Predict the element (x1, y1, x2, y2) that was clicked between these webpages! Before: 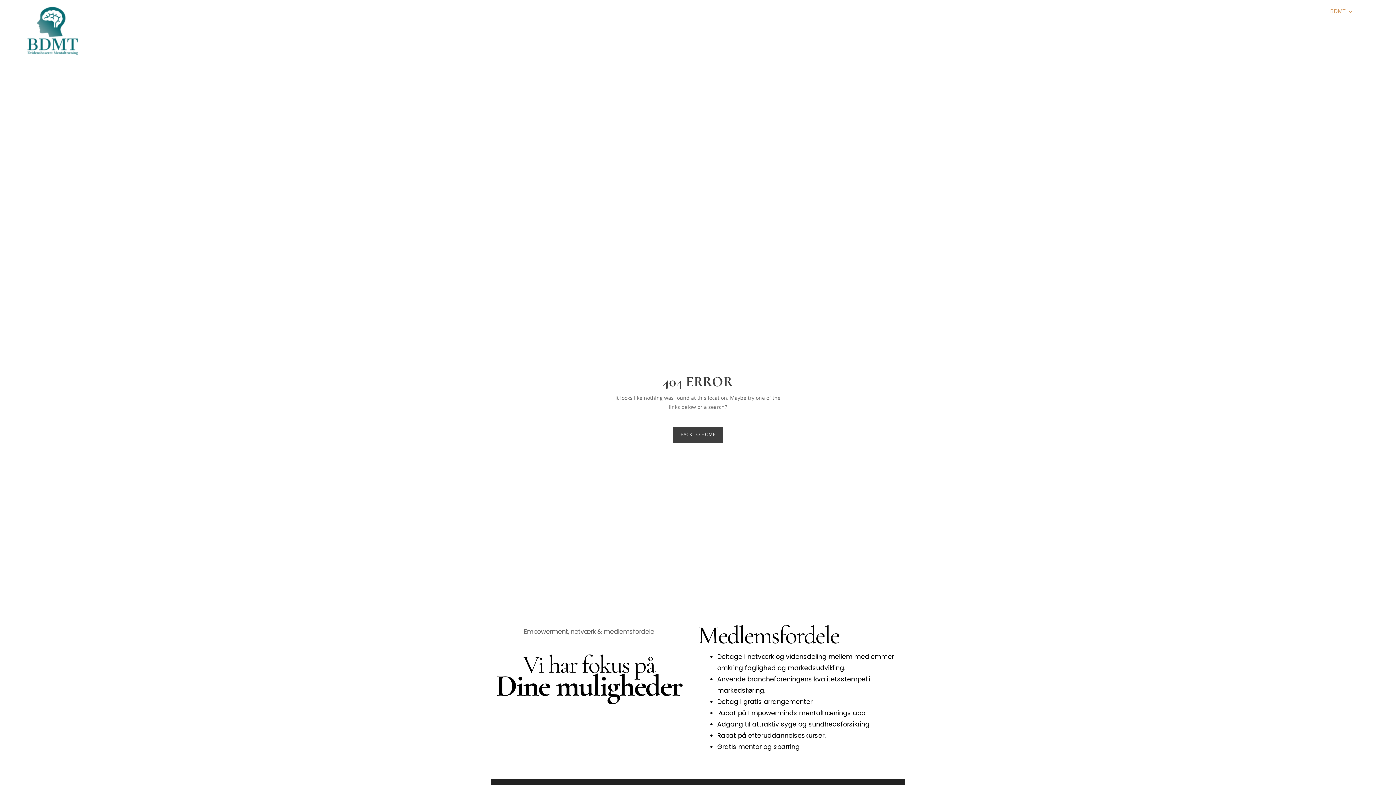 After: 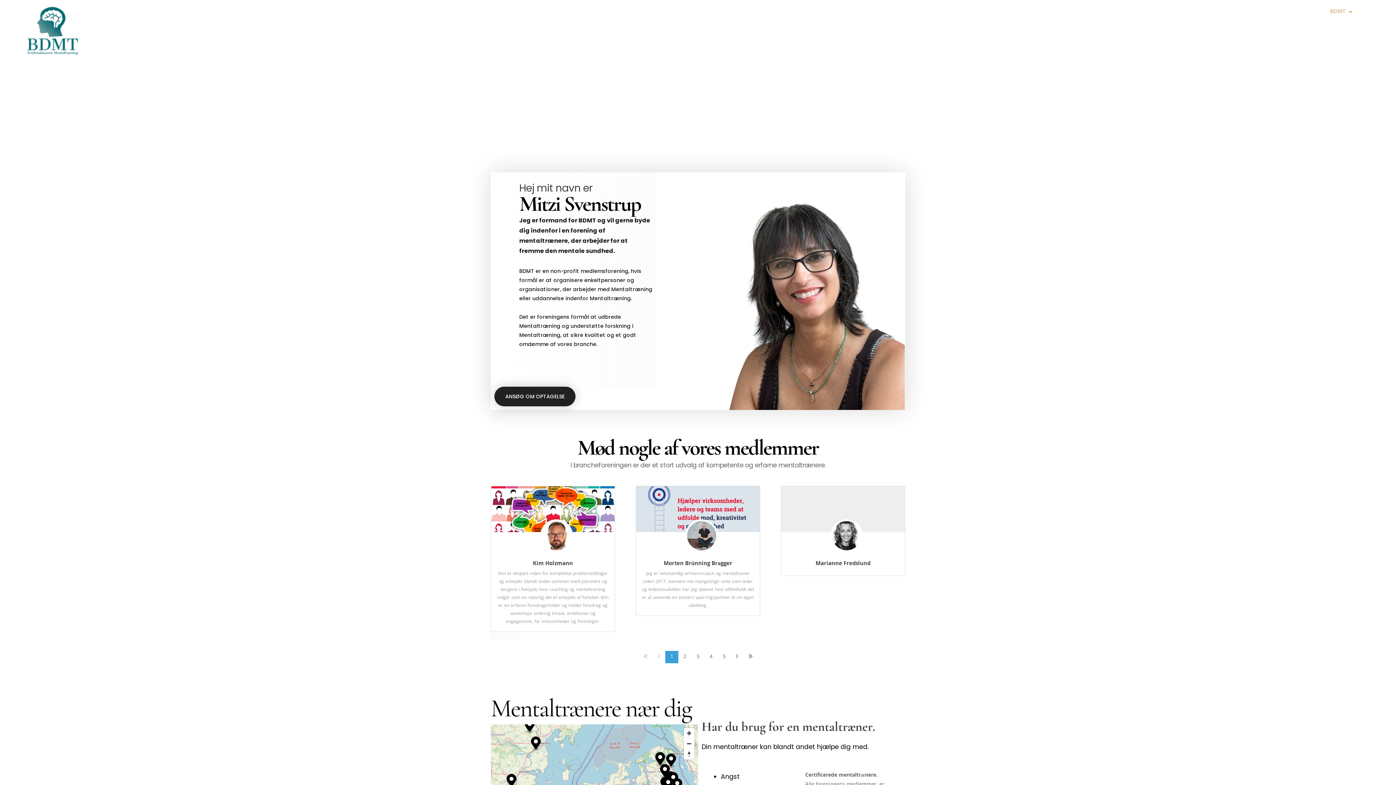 Action: bbox: (1312, 3, 1370, 20) label: BDMT